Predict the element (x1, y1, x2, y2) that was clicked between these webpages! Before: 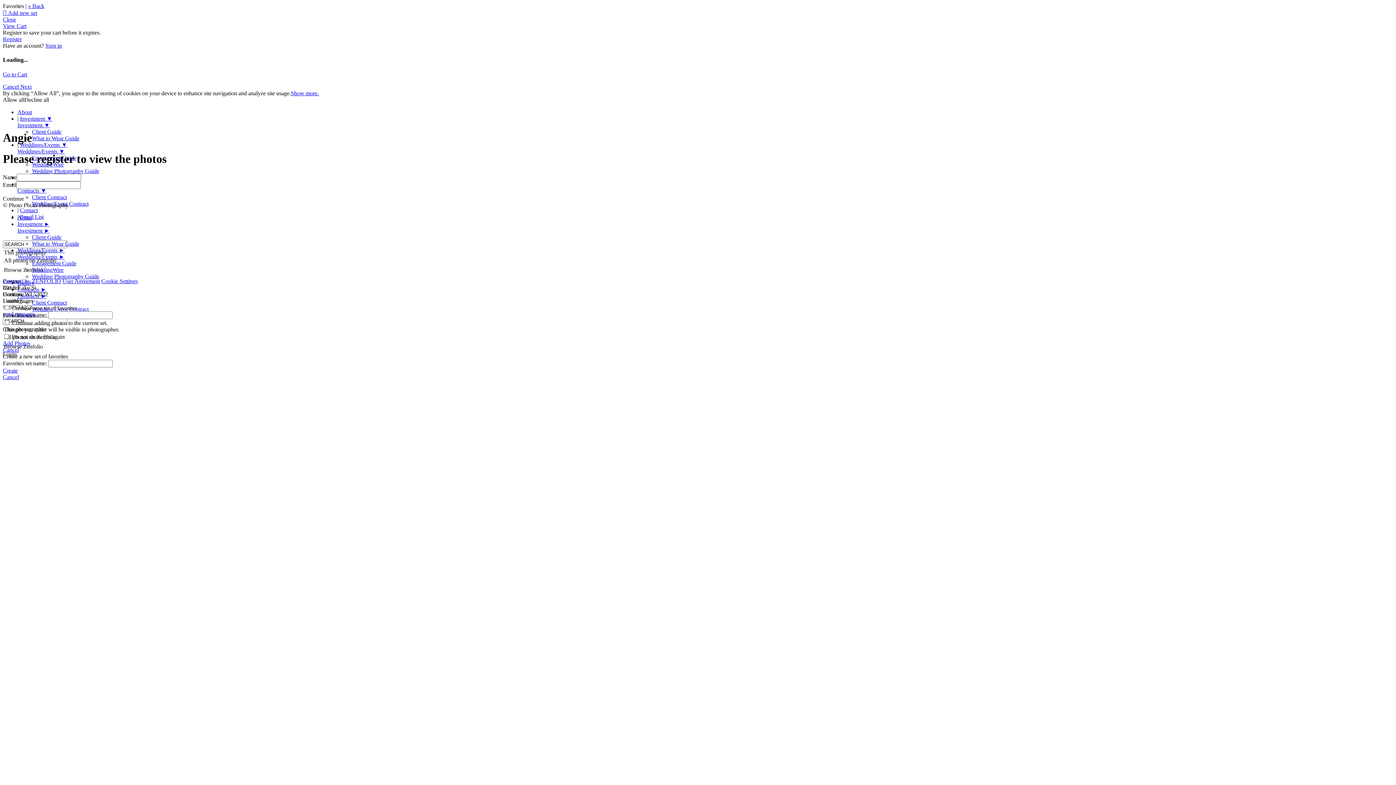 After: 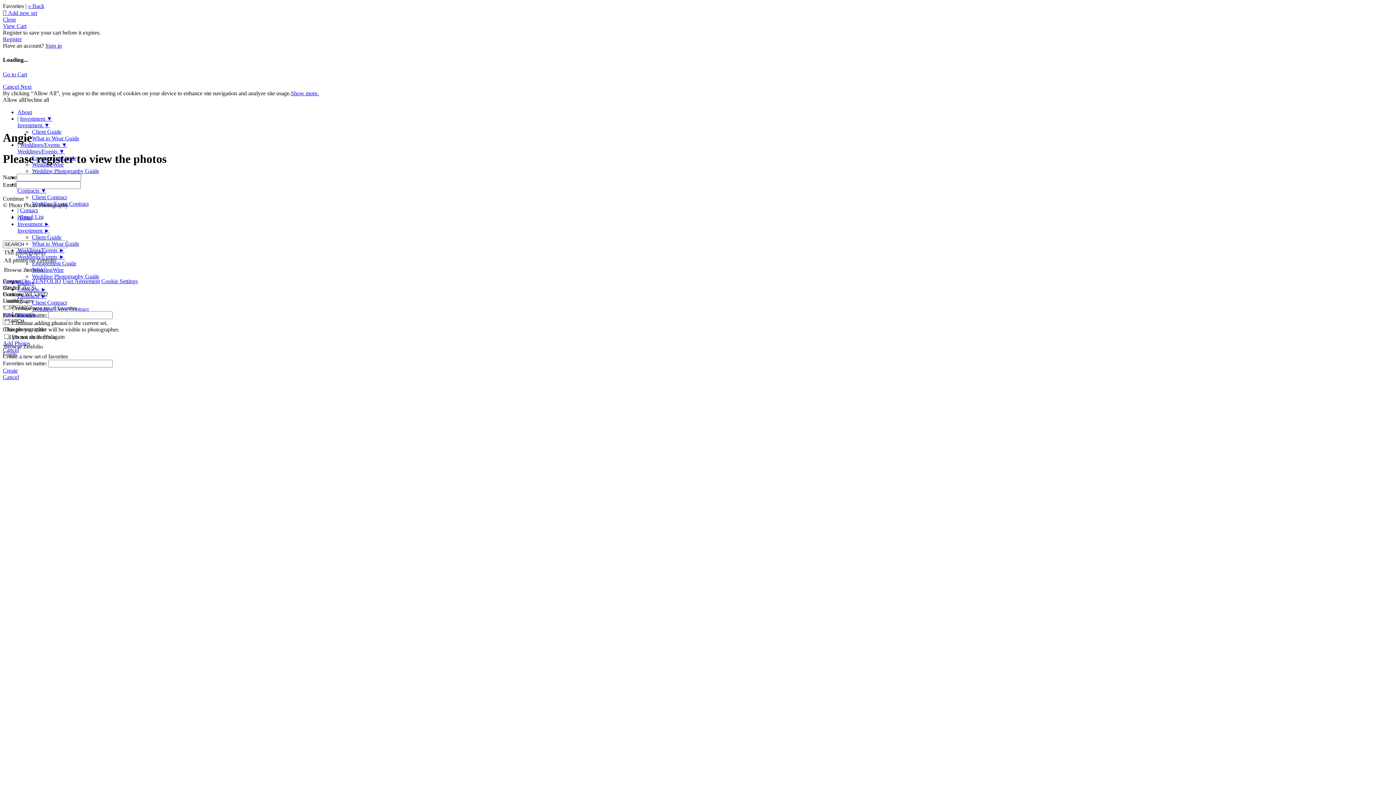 Action: label: « Back bbox: (28, 2, 44, 9)